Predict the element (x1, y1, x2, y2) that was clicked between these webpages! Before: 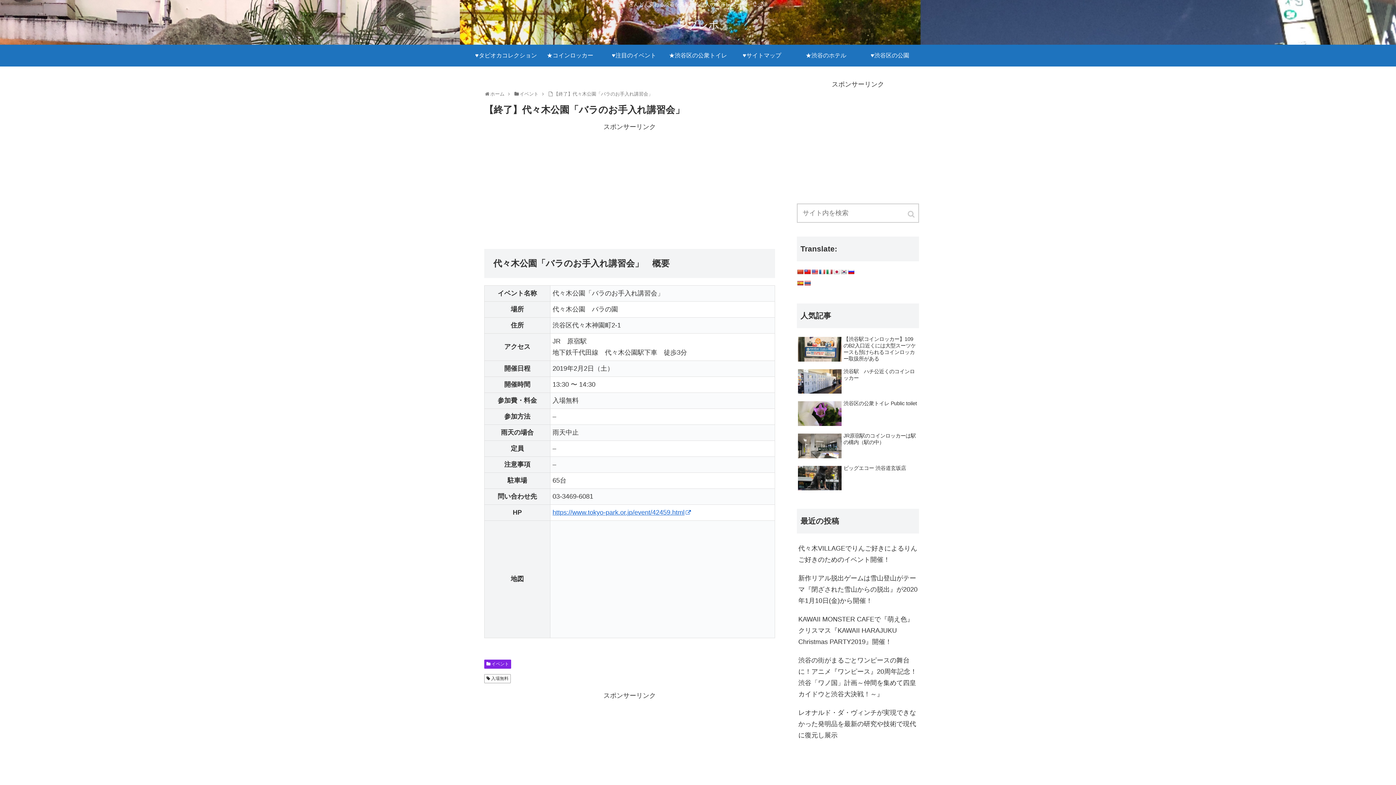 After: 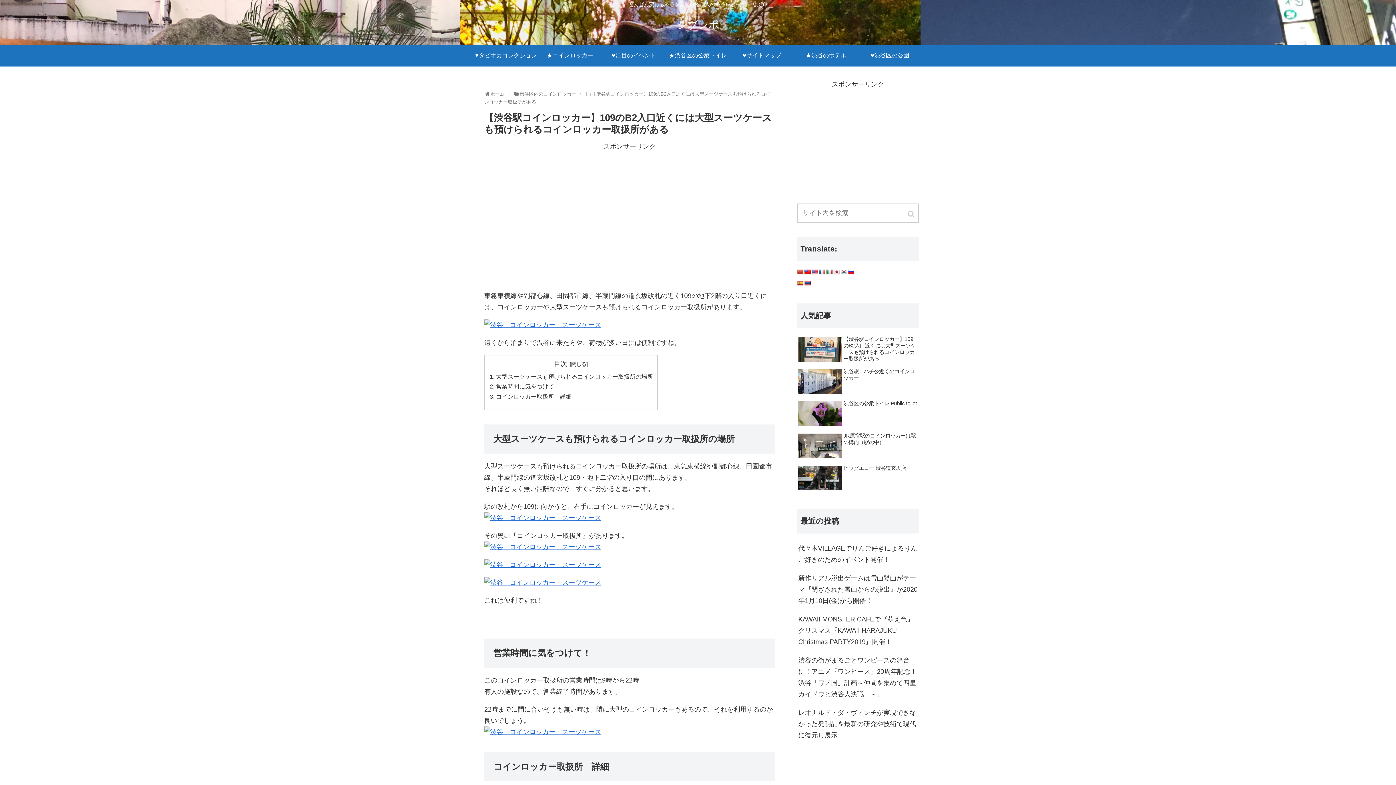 Action: bbox: (797, 334, 919, 365) label: 【渋谷駅コインロッカー】109のB2入口近くには大型スーツケースも預けられるコインロッカー取扱所がある